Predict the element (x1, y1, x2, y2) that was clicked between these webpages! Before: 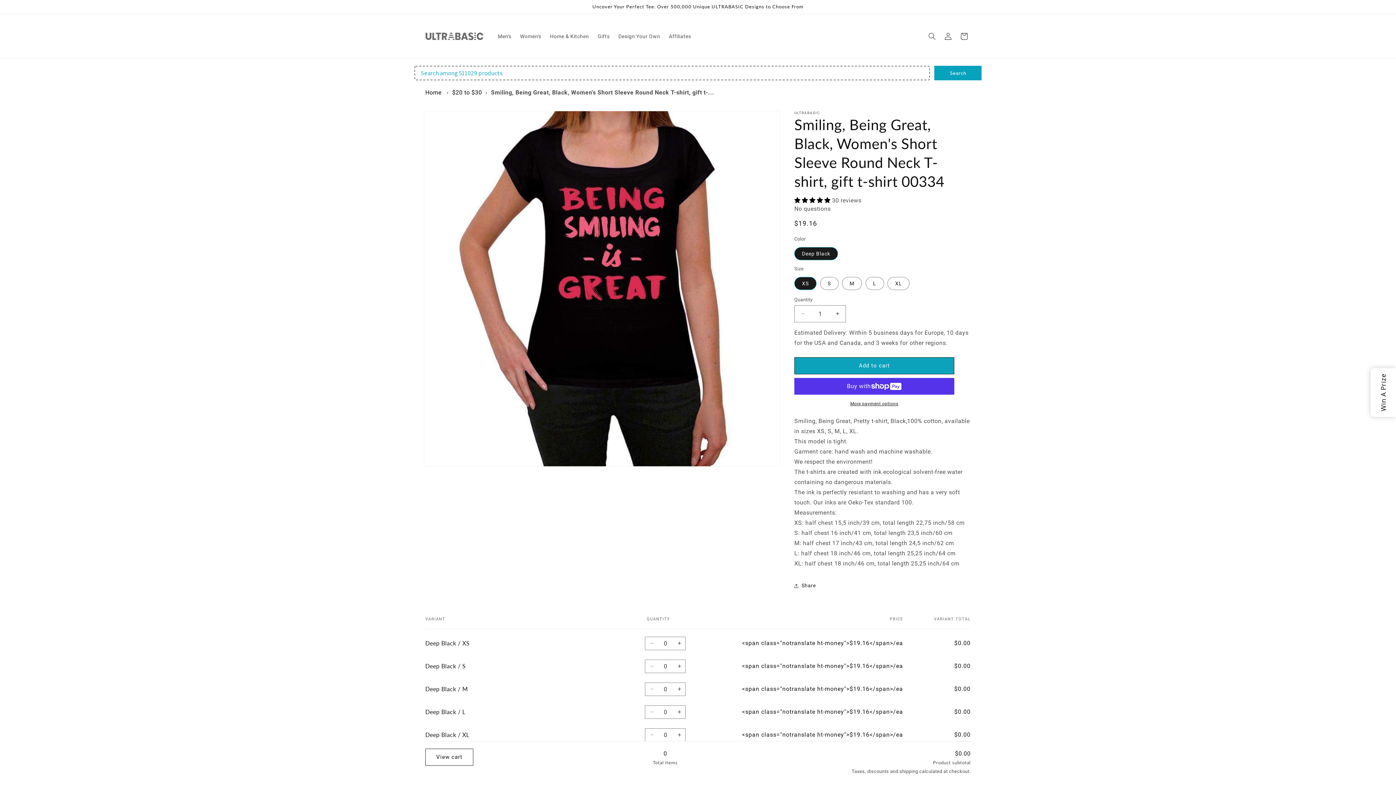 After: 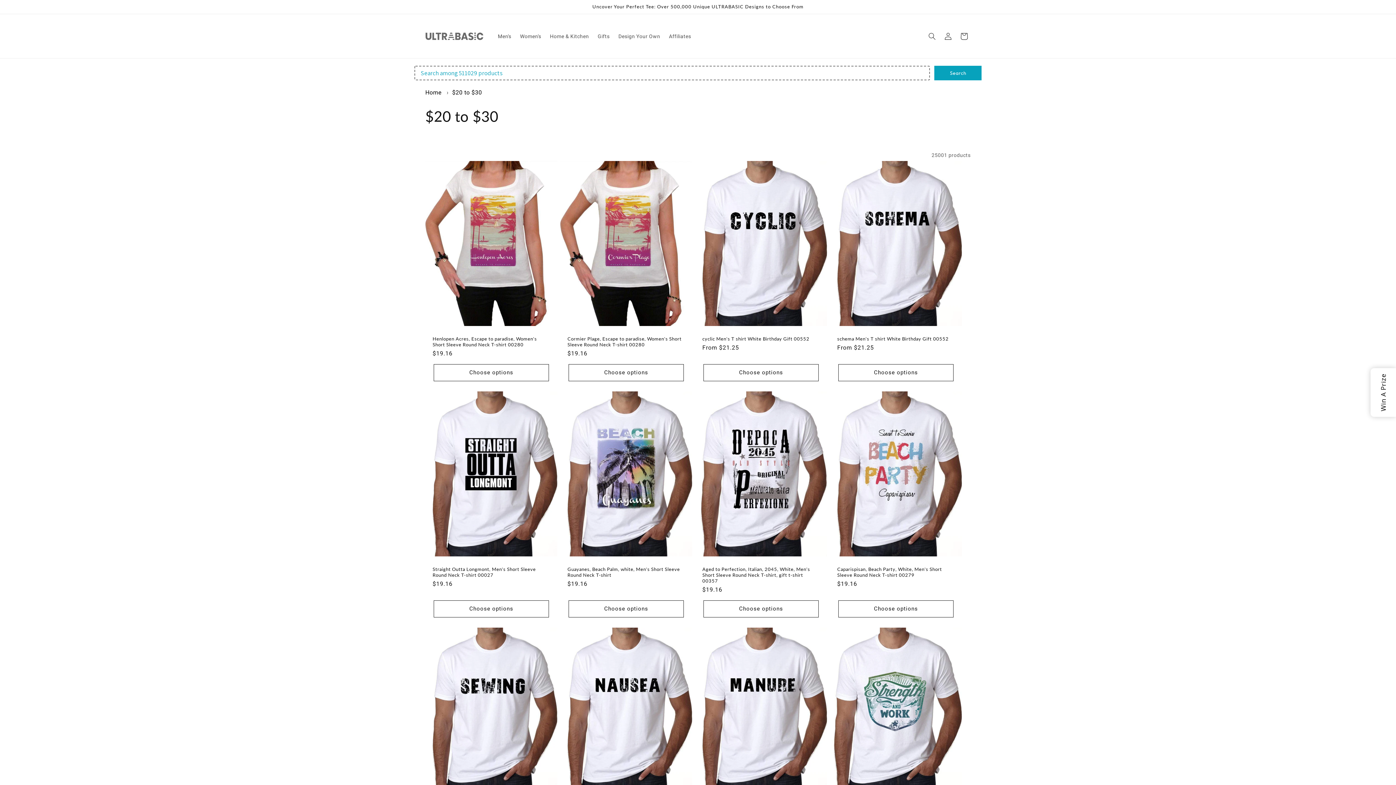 Action: label: $20 to $30 bbox: (452, 89, 482, 96)